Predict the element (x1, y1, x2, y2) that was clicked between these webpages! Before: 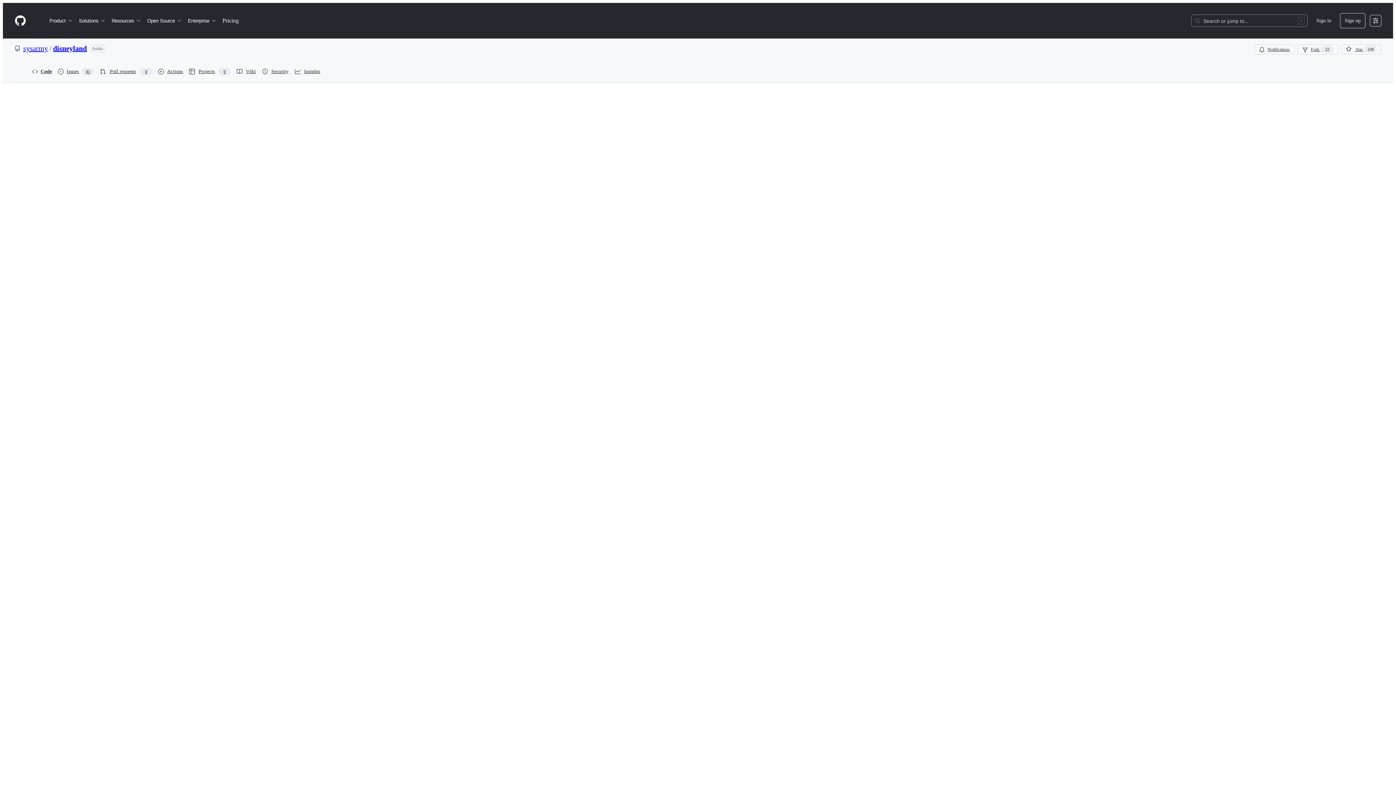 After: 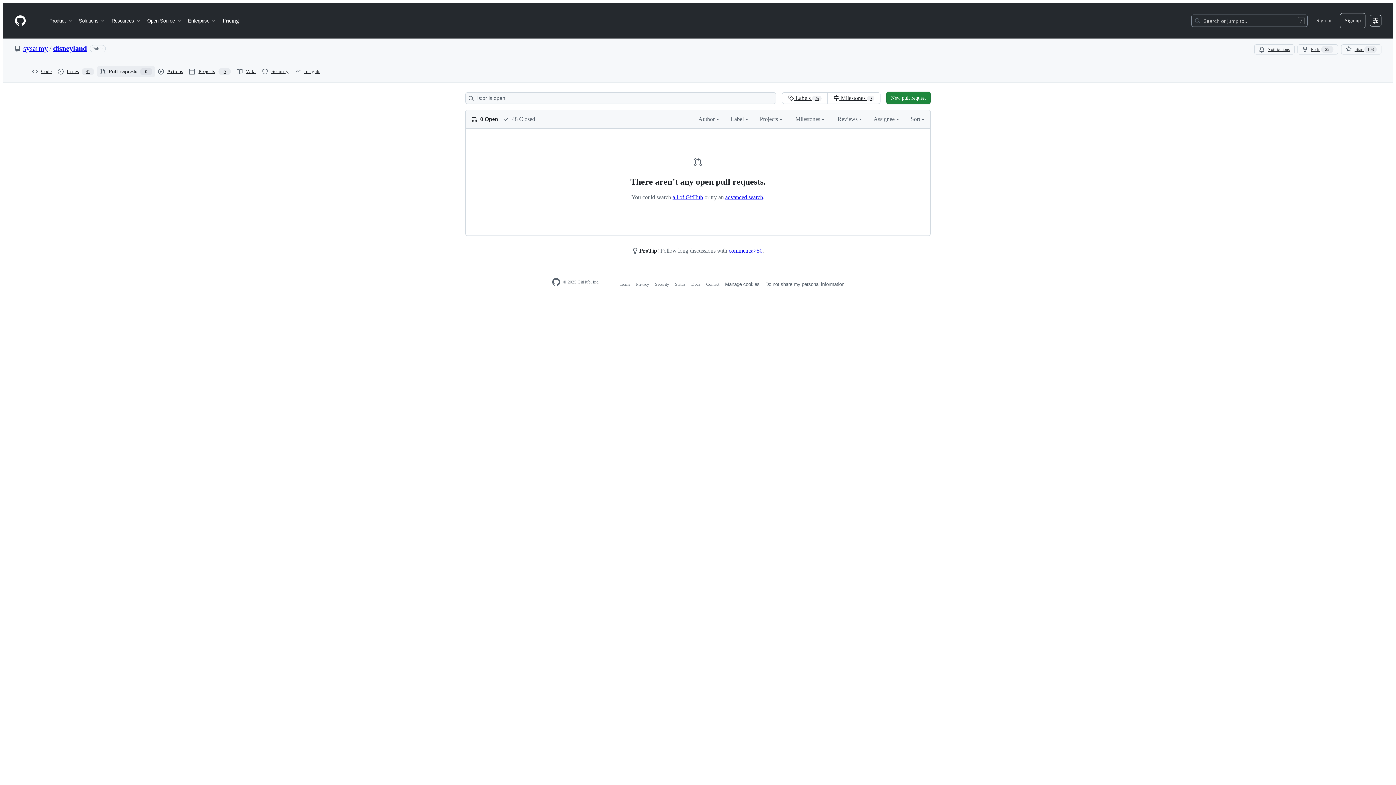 Action: bbox: (97, 66, 155, 77) label: Pull requests
0